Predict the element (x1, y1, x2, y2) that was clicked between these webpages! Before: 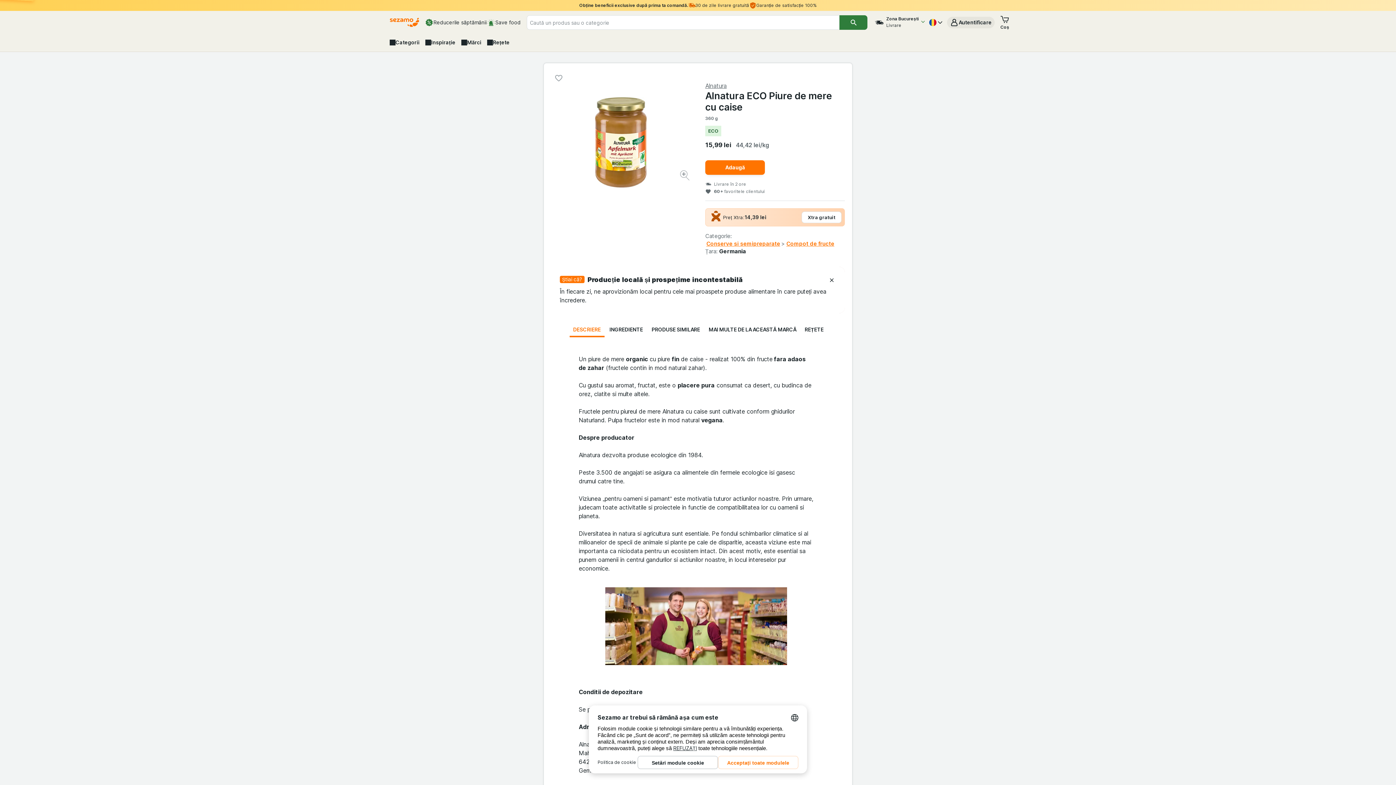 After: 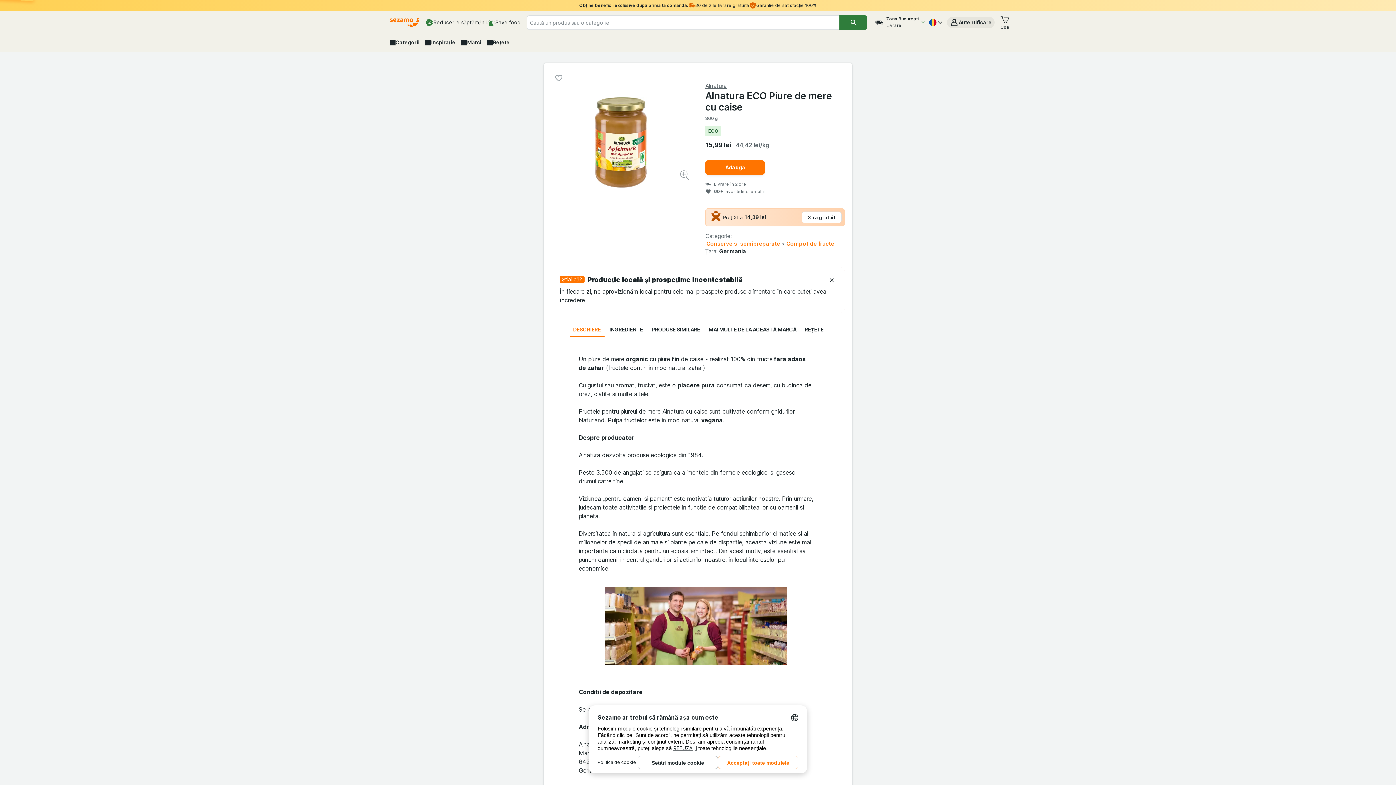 Action: bbox: (1000, 14, 1009, 30) label: Ai 0 articole în valoare de 0,00 lei în coșul tău de cumpărături.